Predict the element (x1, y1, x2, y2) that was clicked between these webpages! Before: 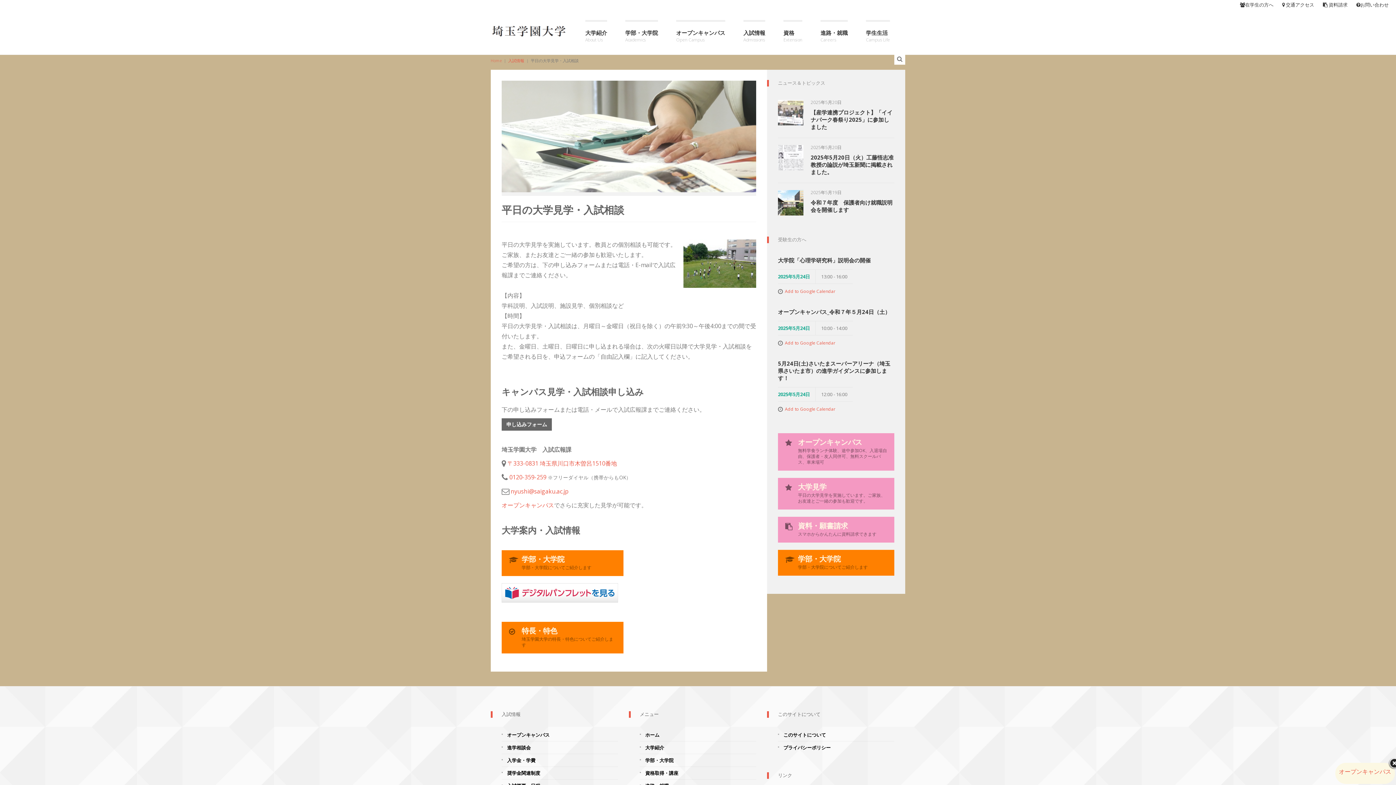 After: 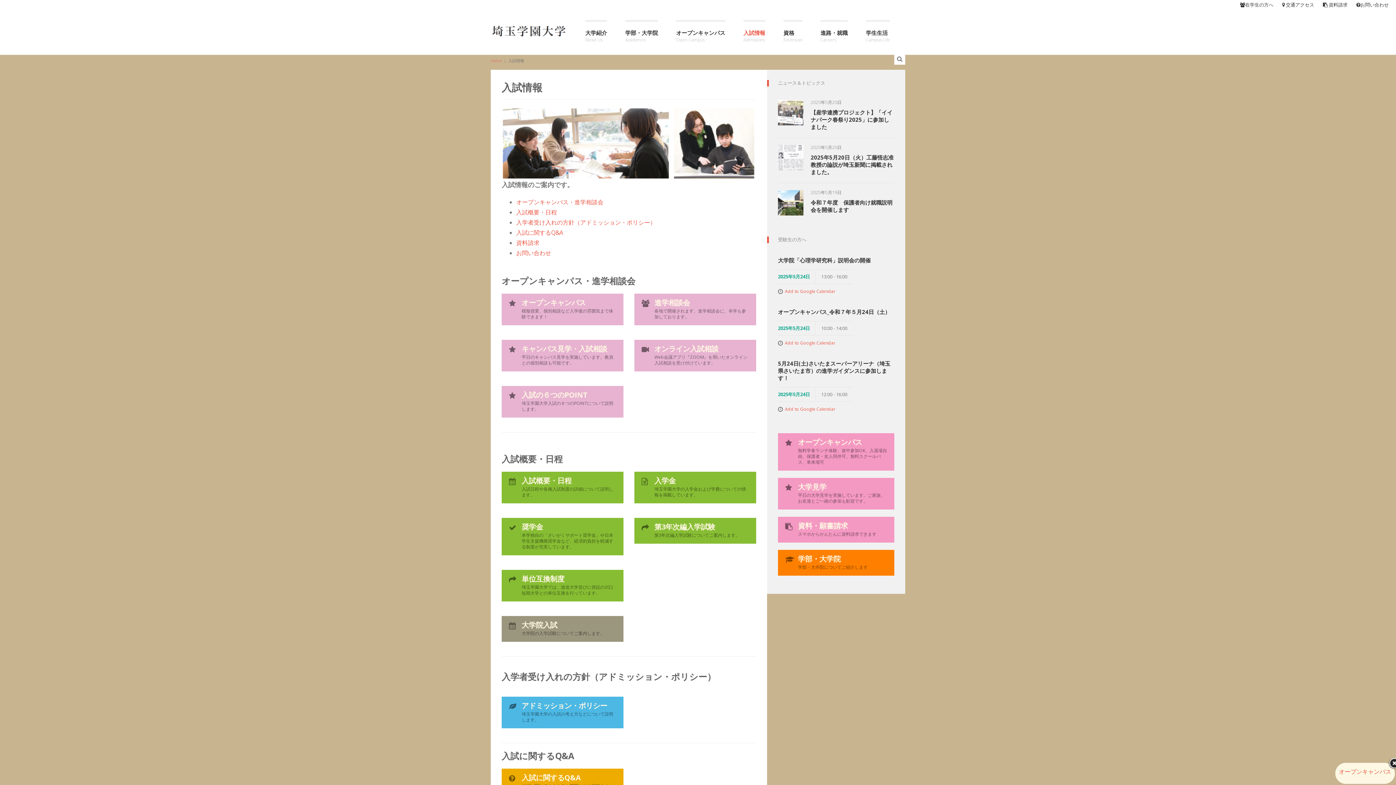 Action: label: 入試情報
Admissions bbox: (743, 20, 765, 47)